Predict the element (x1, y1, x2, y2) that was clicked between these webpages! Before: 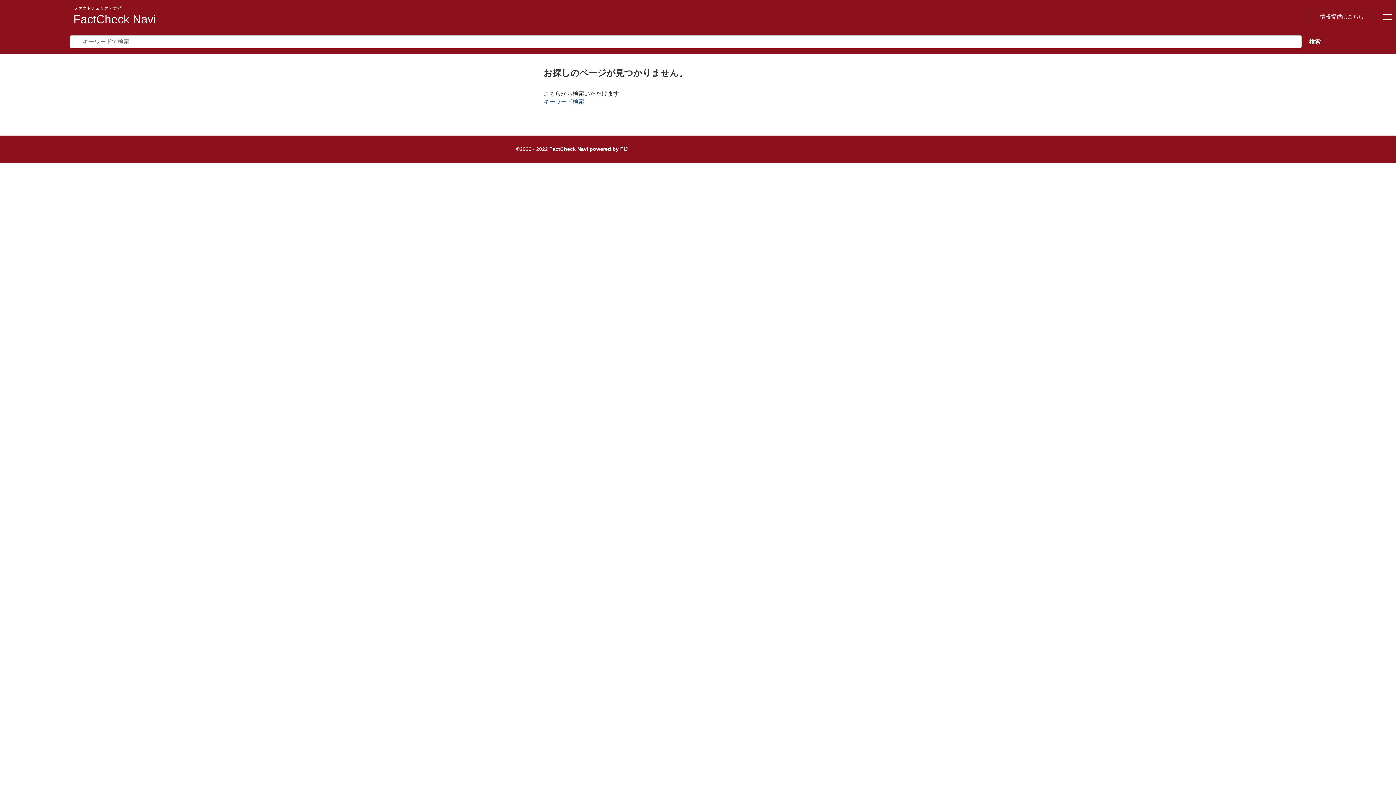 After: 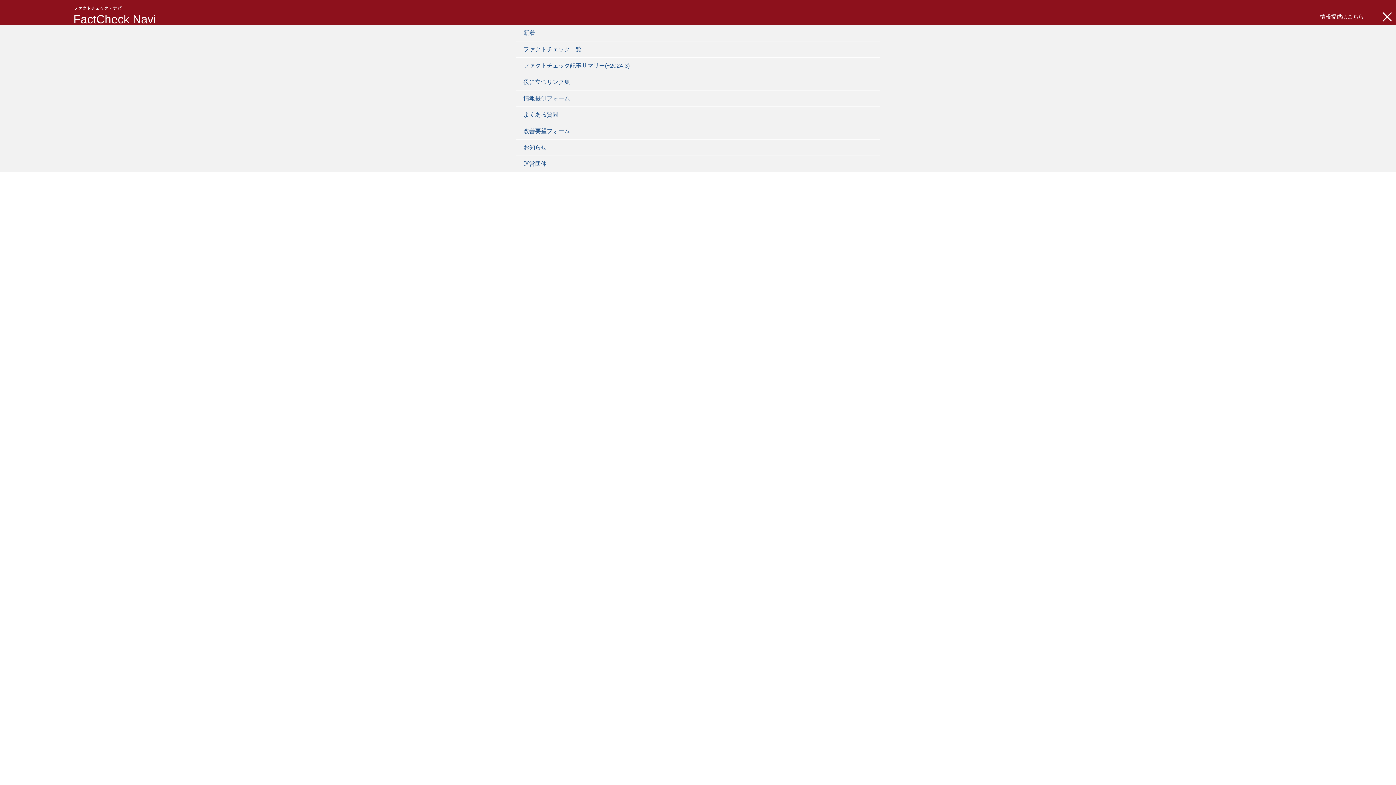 Action: bbox: (1378, 8, 1396, 25)